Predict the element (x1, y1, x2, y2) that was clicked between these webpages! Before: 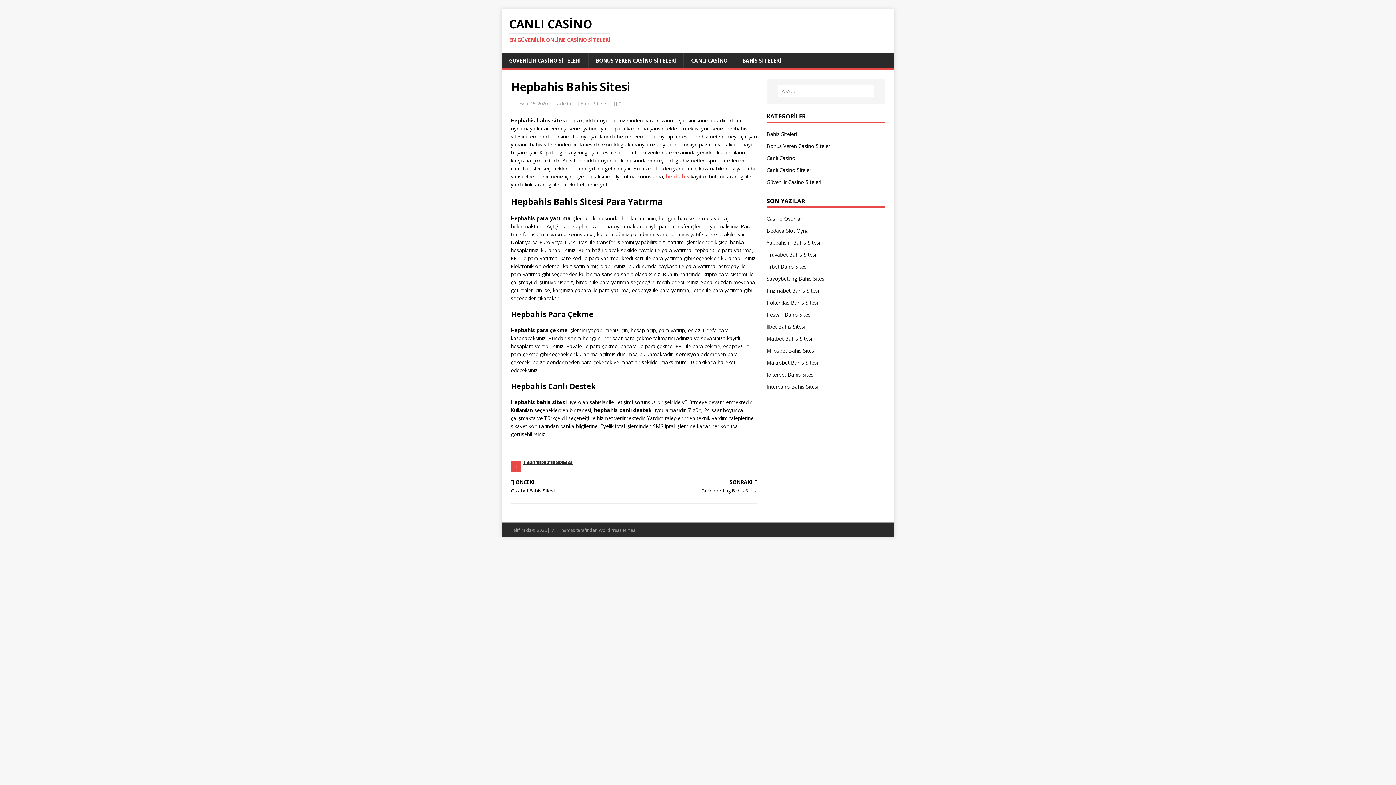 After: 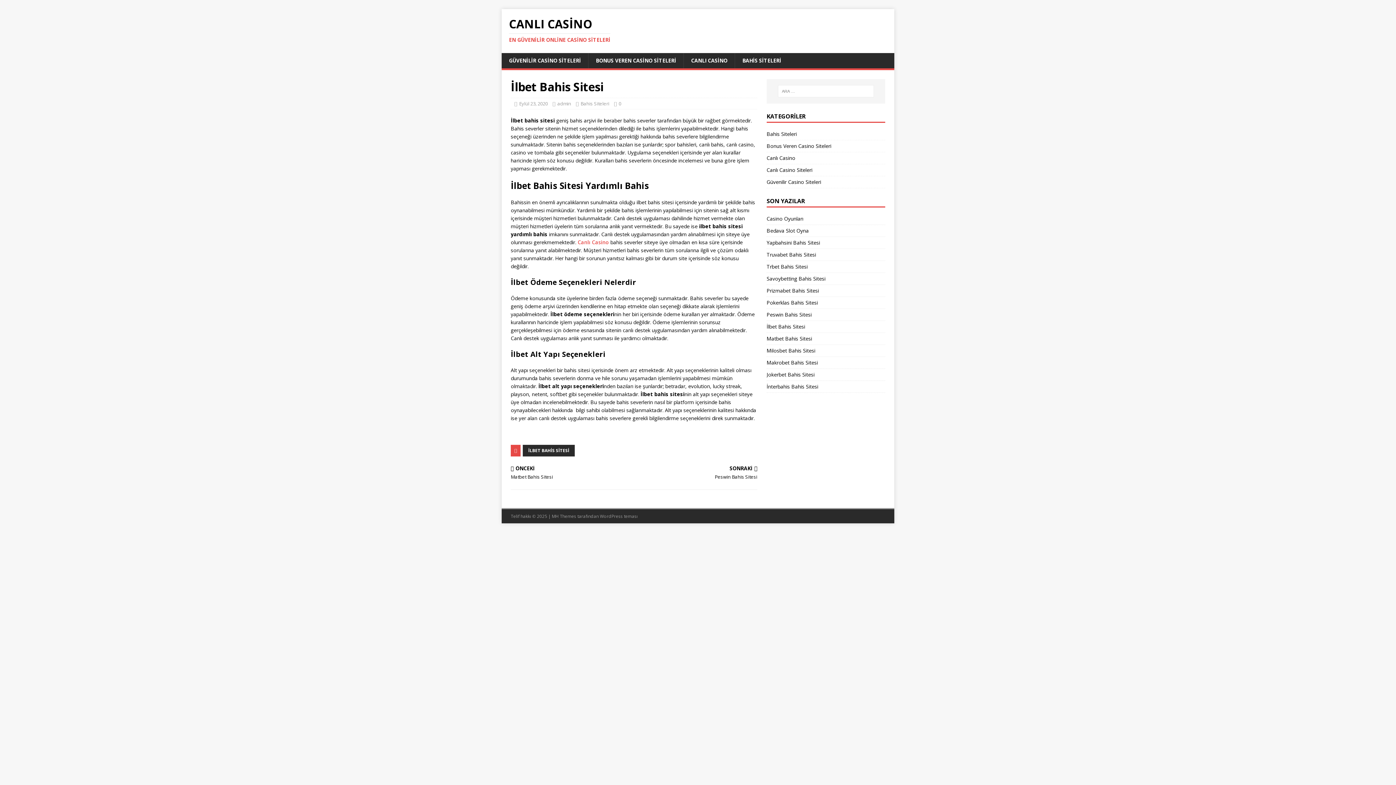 Action: label: İlbet Bahis Sitesi bbox: (766, 323, 805, 330)